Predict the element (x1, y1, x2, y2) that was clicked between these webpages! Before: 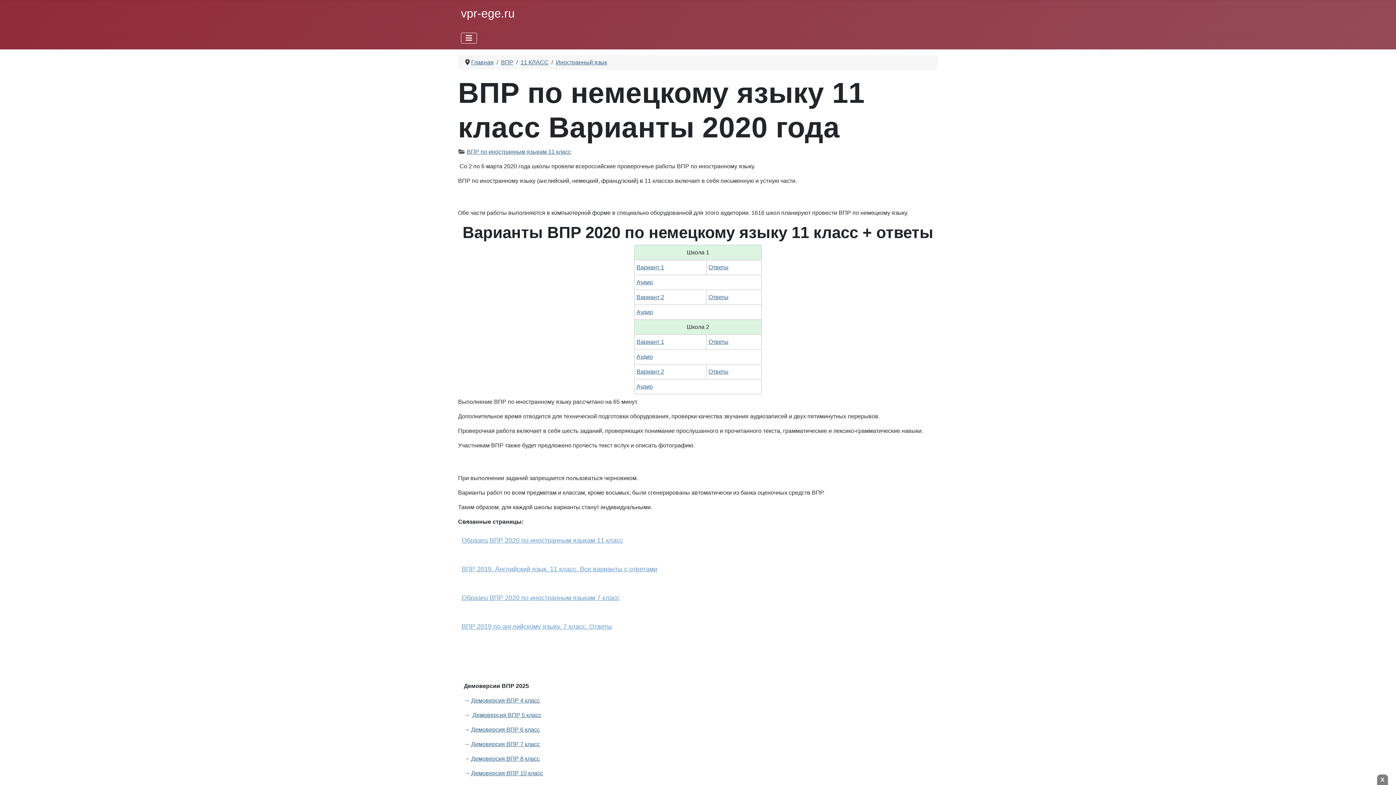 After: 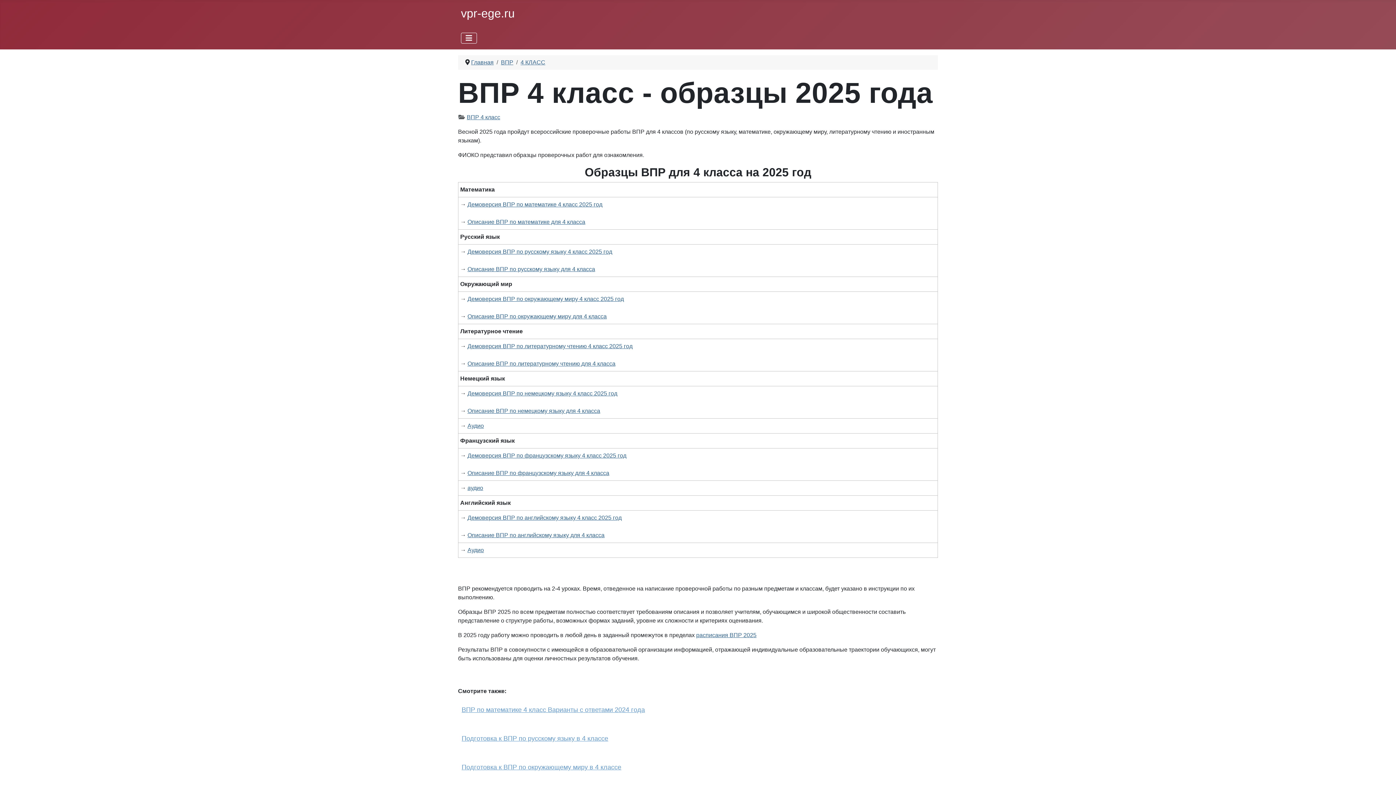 Action: label: Демоверсия ВПР 4 класс bbox: (471, 697, 540, 704)